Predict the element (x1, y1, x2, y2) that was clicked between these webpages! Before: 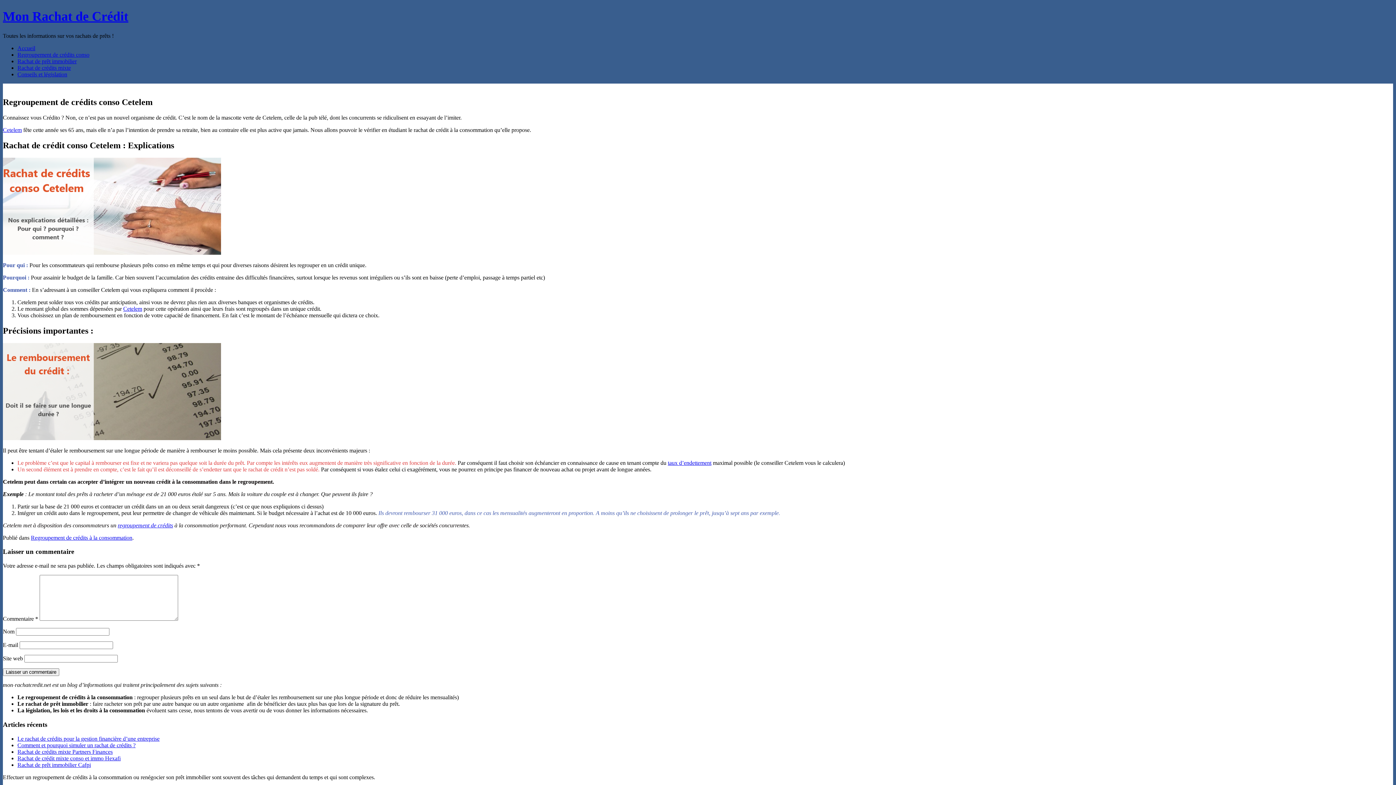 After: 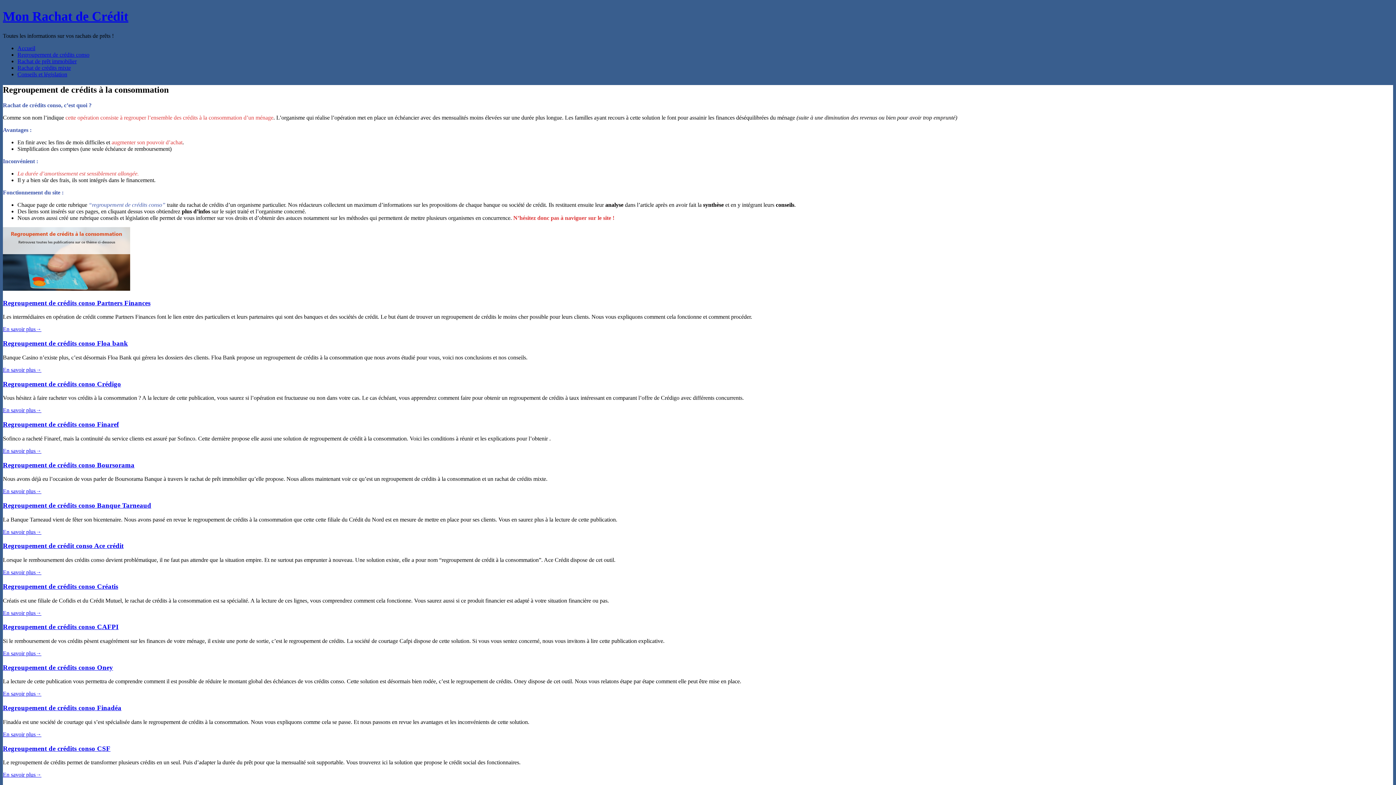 Action: label: Regroupement de crédits conso bbox: (17, 51, 89, 57)